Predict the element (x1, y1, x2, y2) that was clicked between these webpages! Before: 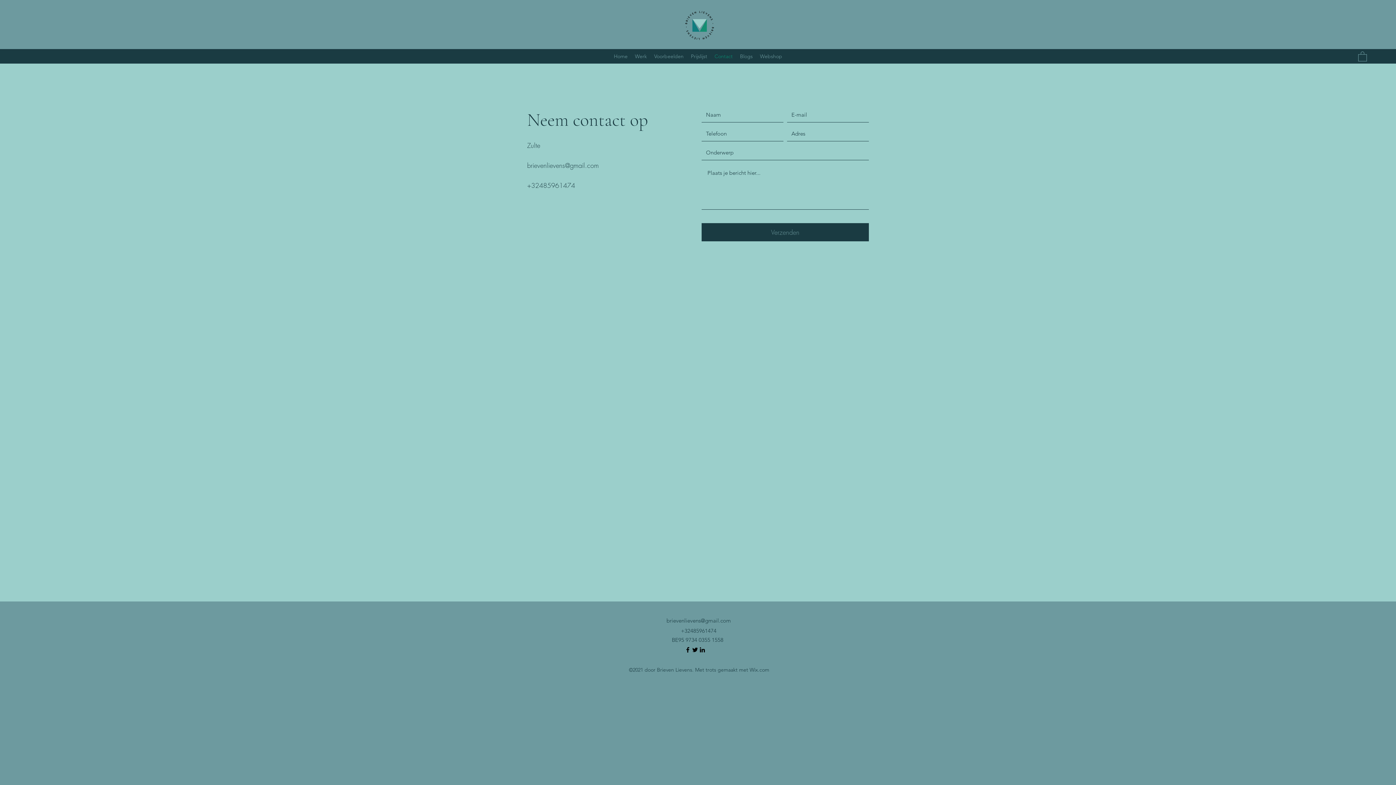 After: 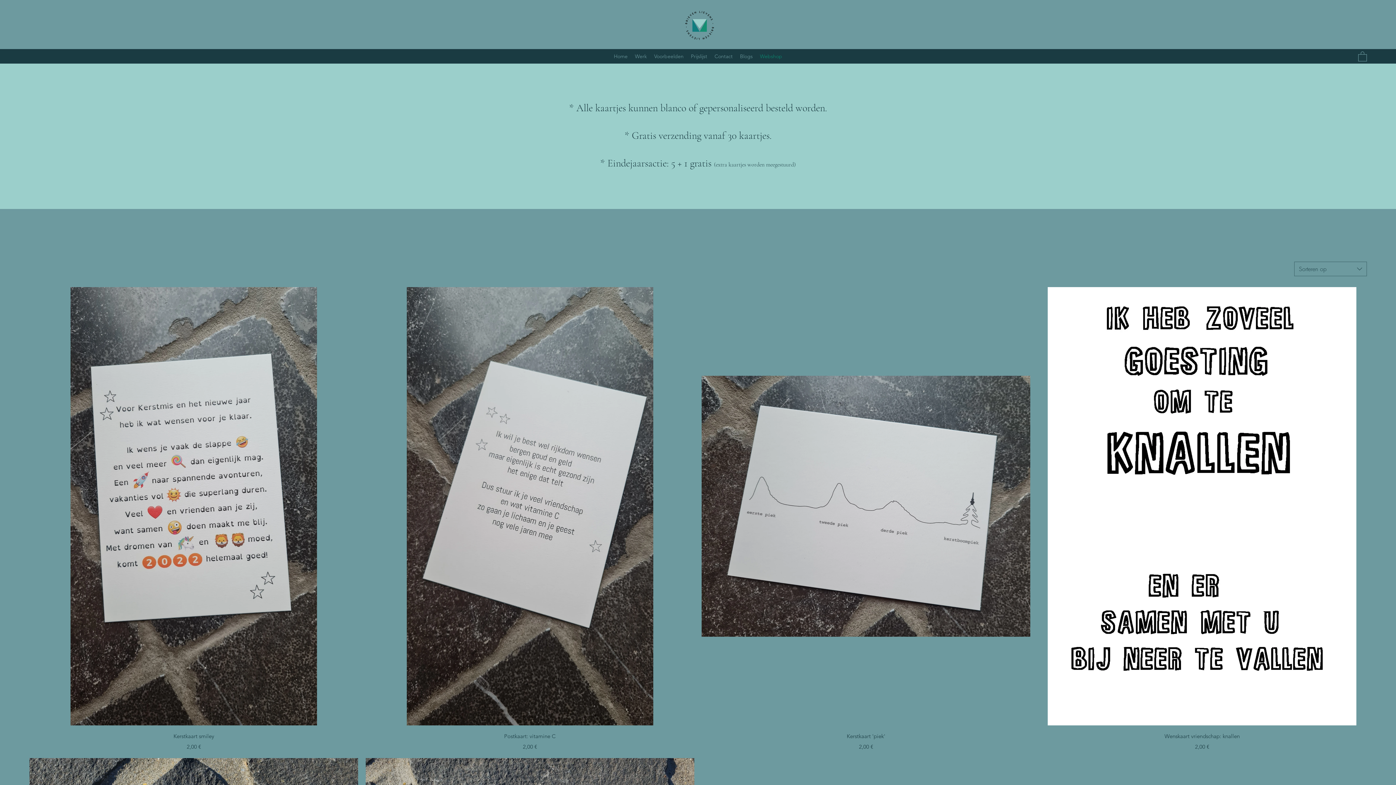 Action: label: Webshop bbox: (756, 50, 786, 61)